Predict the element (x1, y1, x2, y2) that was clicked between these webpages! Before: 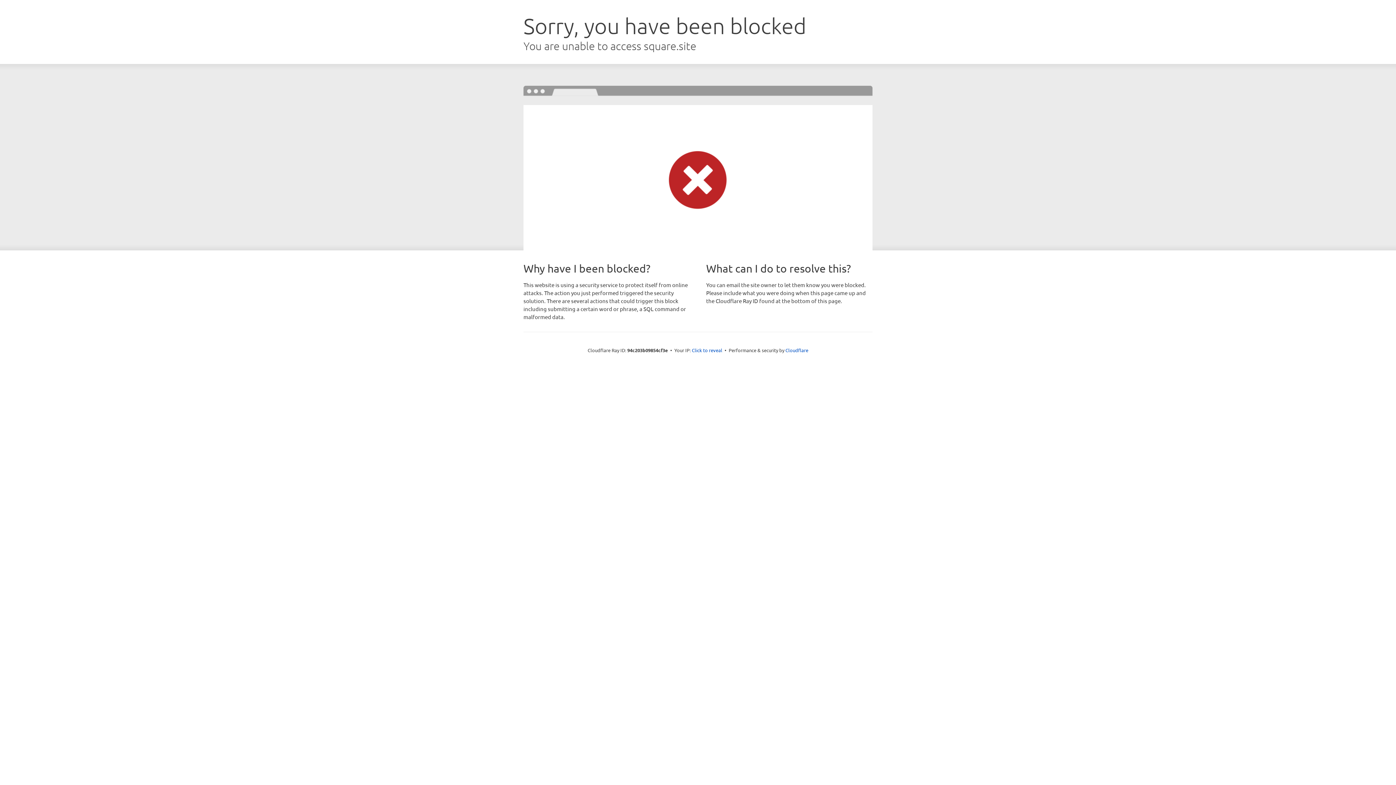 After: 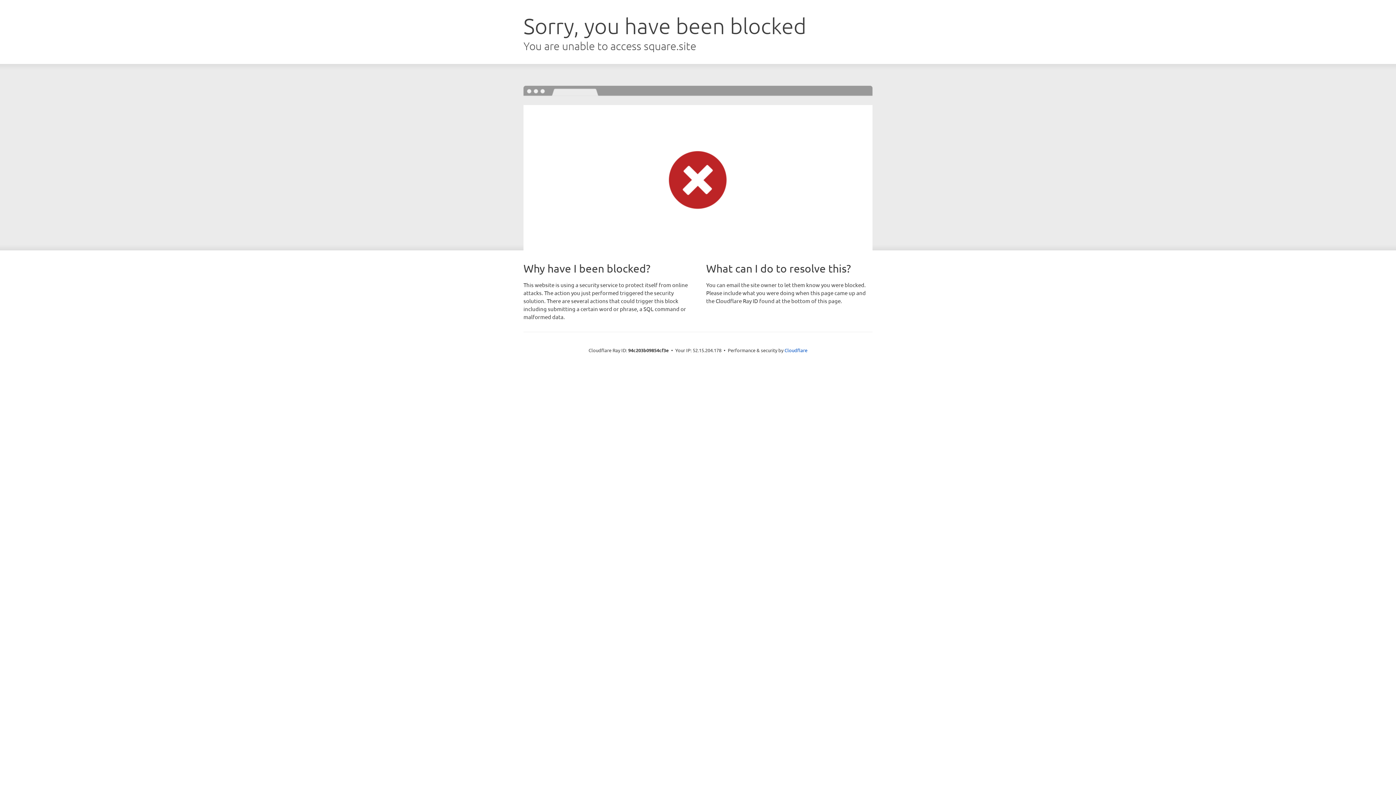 Action: label: Click to reveal bbox: (692, 346, 722, 353)